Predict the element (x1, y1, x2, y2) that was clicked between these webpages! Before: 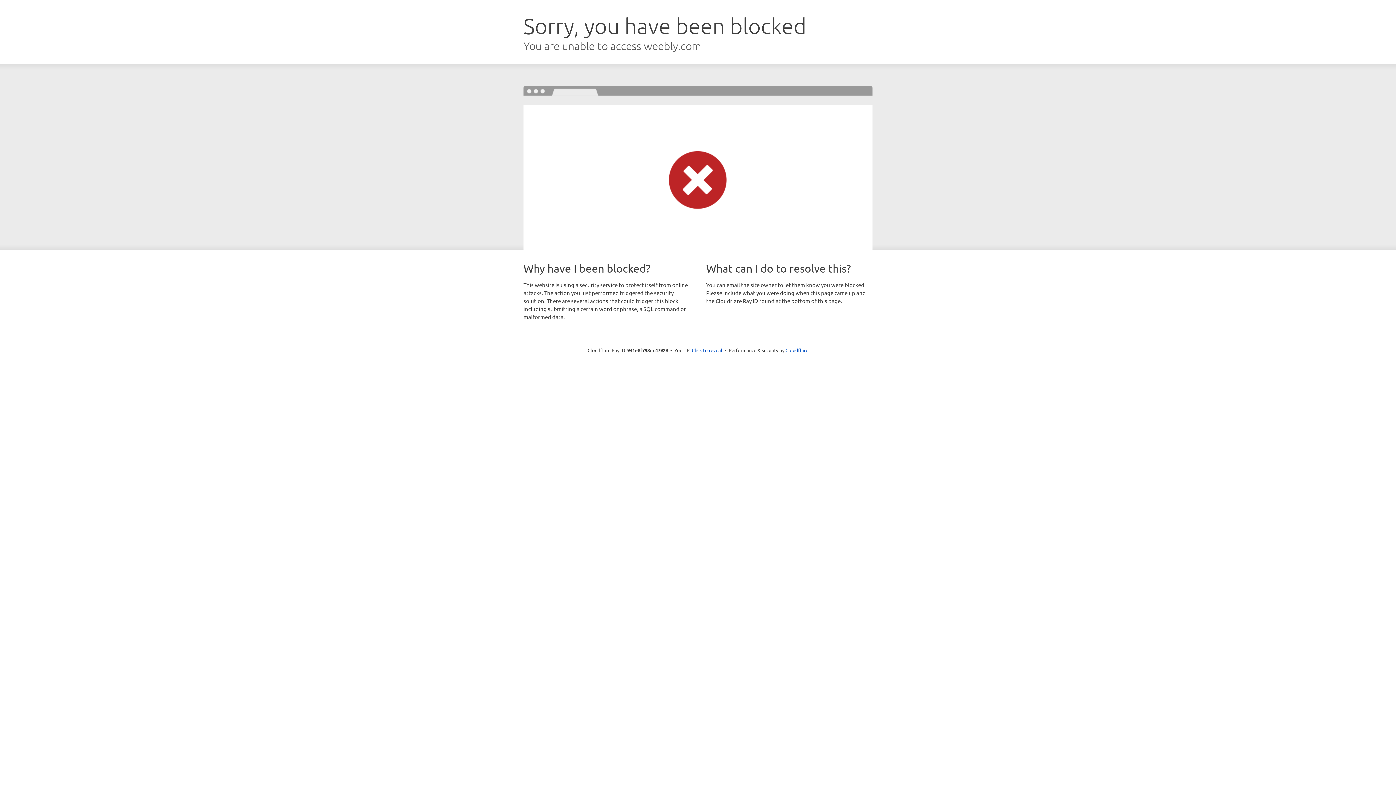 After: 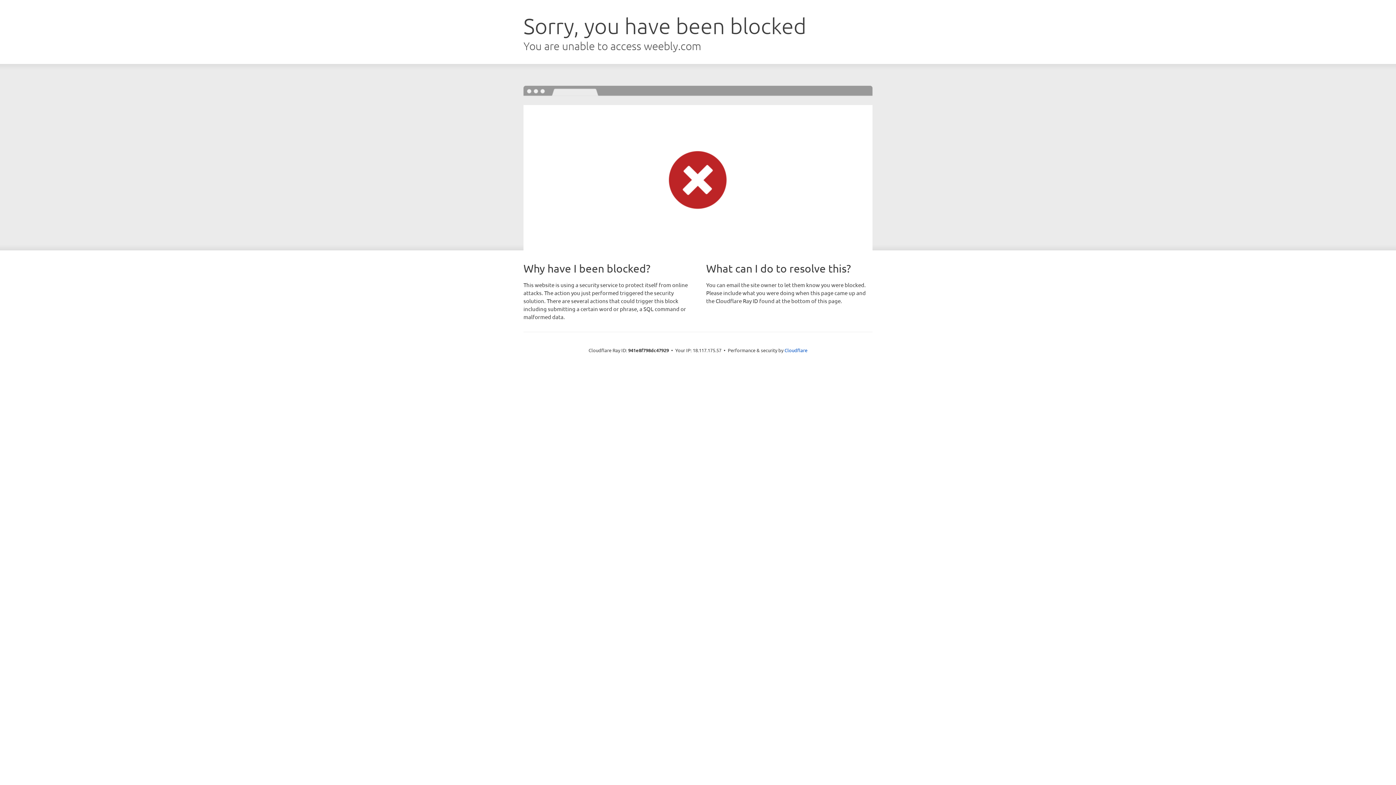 Action: bbox: (692, 346, 722, 353) label: Click to reveal